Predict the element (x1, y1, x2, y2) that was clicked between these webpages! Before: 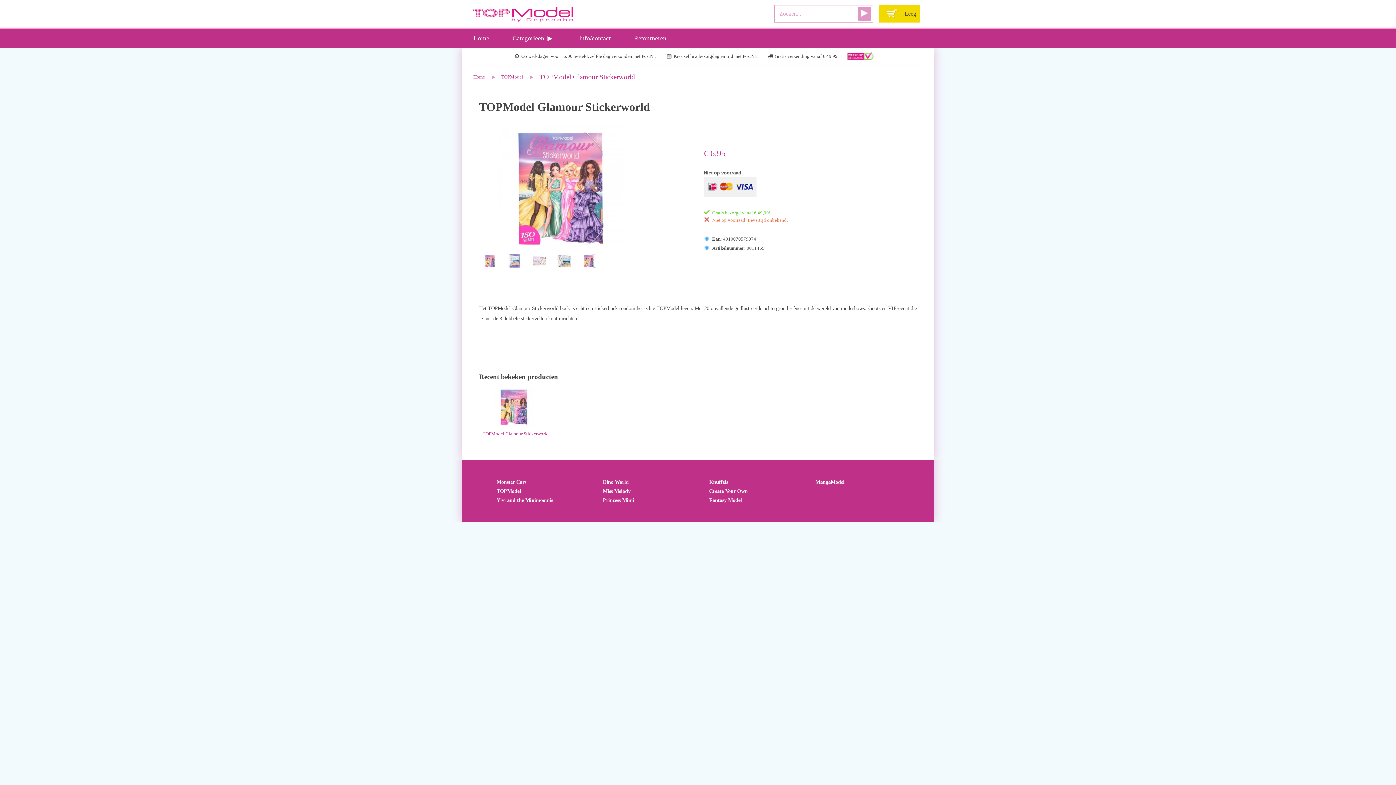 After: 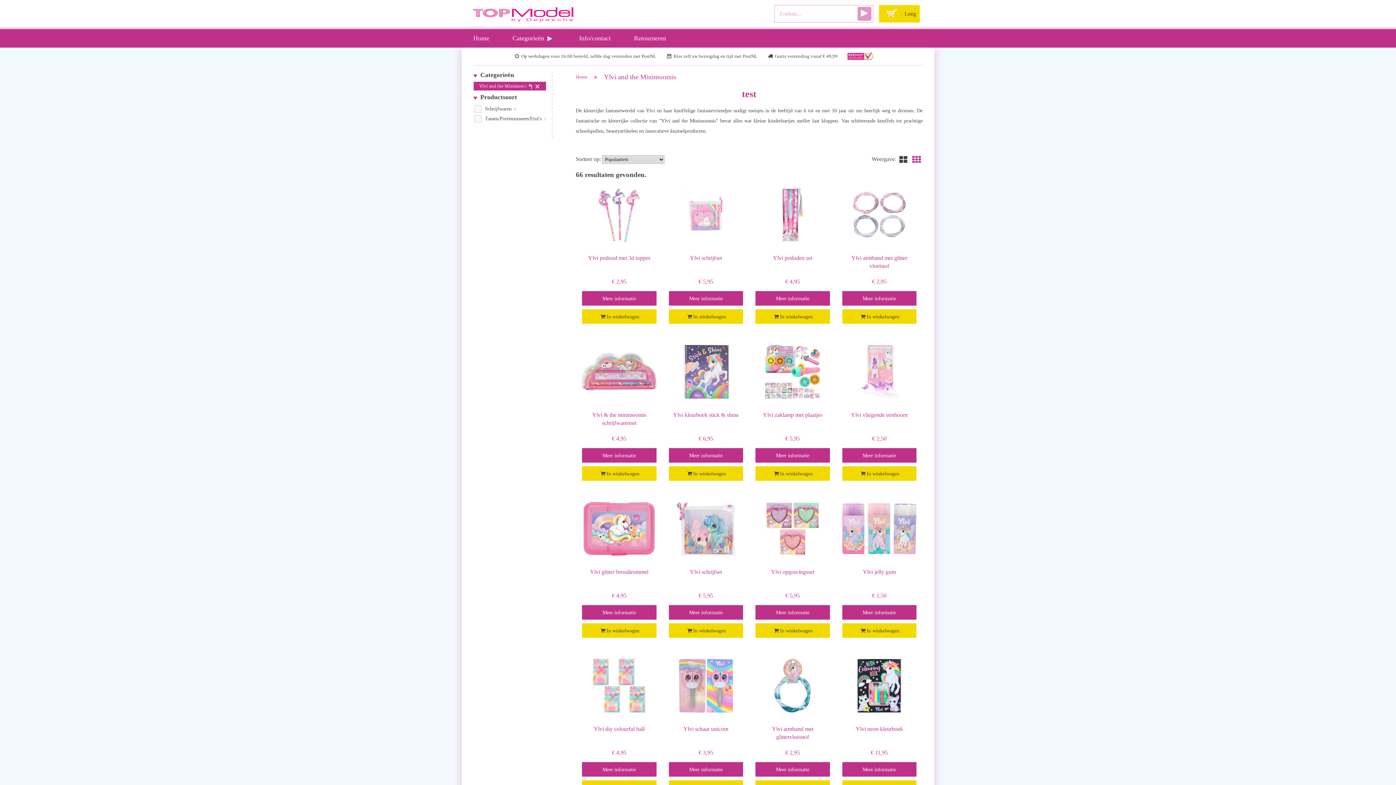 Action: label: Ylvi and the Minimoomis bbox: (496, 497, 553, 503)